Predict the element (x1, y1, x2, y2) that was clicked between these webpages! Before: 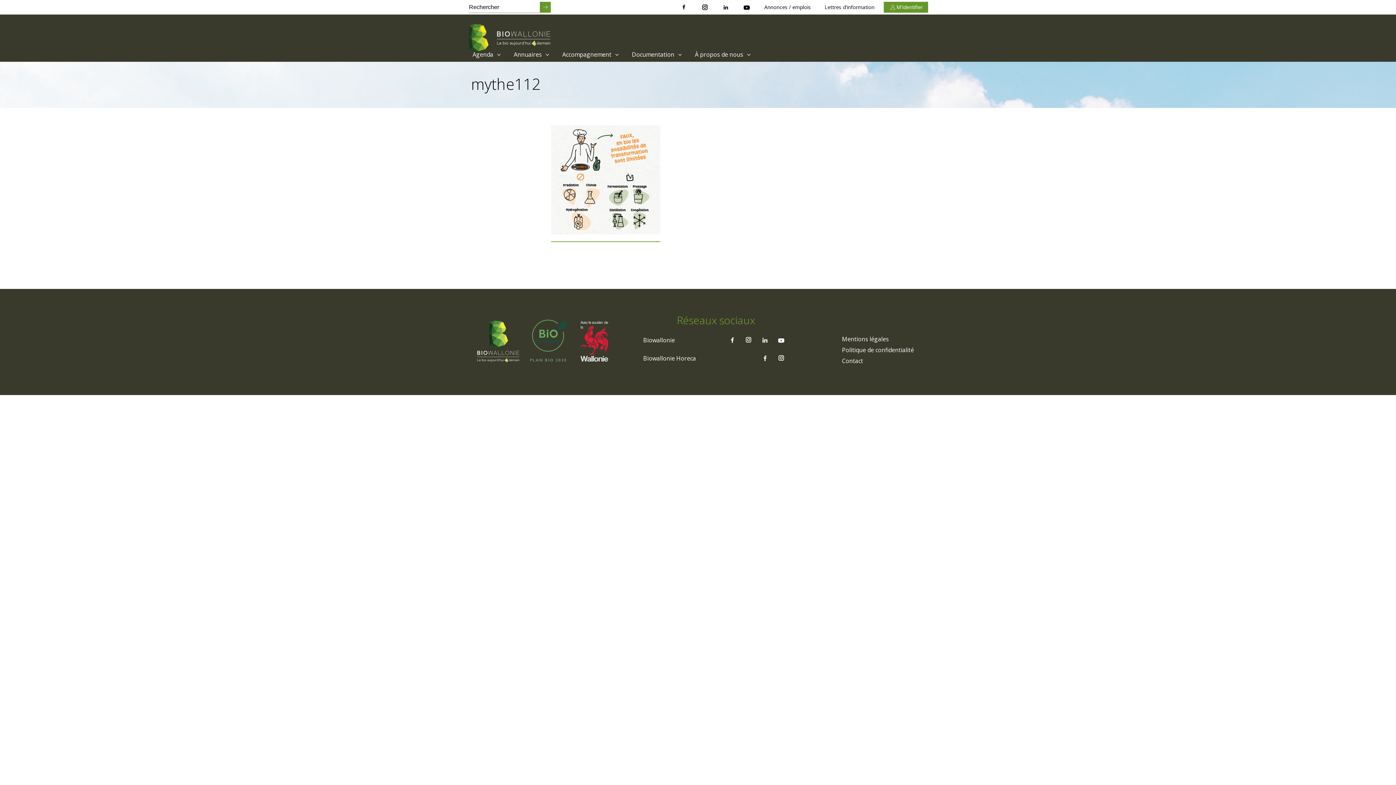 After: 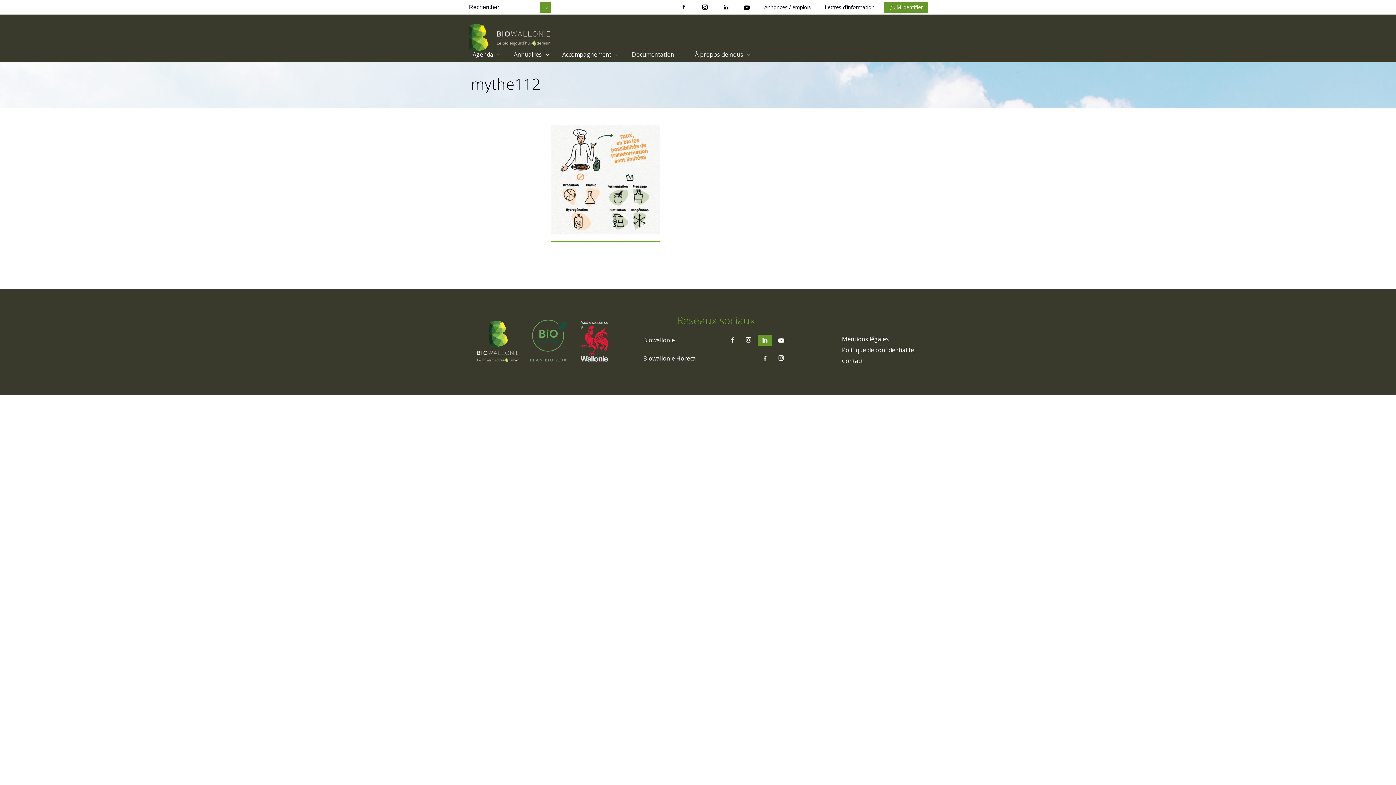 Action: bbox: (757, 334, 772, 345)